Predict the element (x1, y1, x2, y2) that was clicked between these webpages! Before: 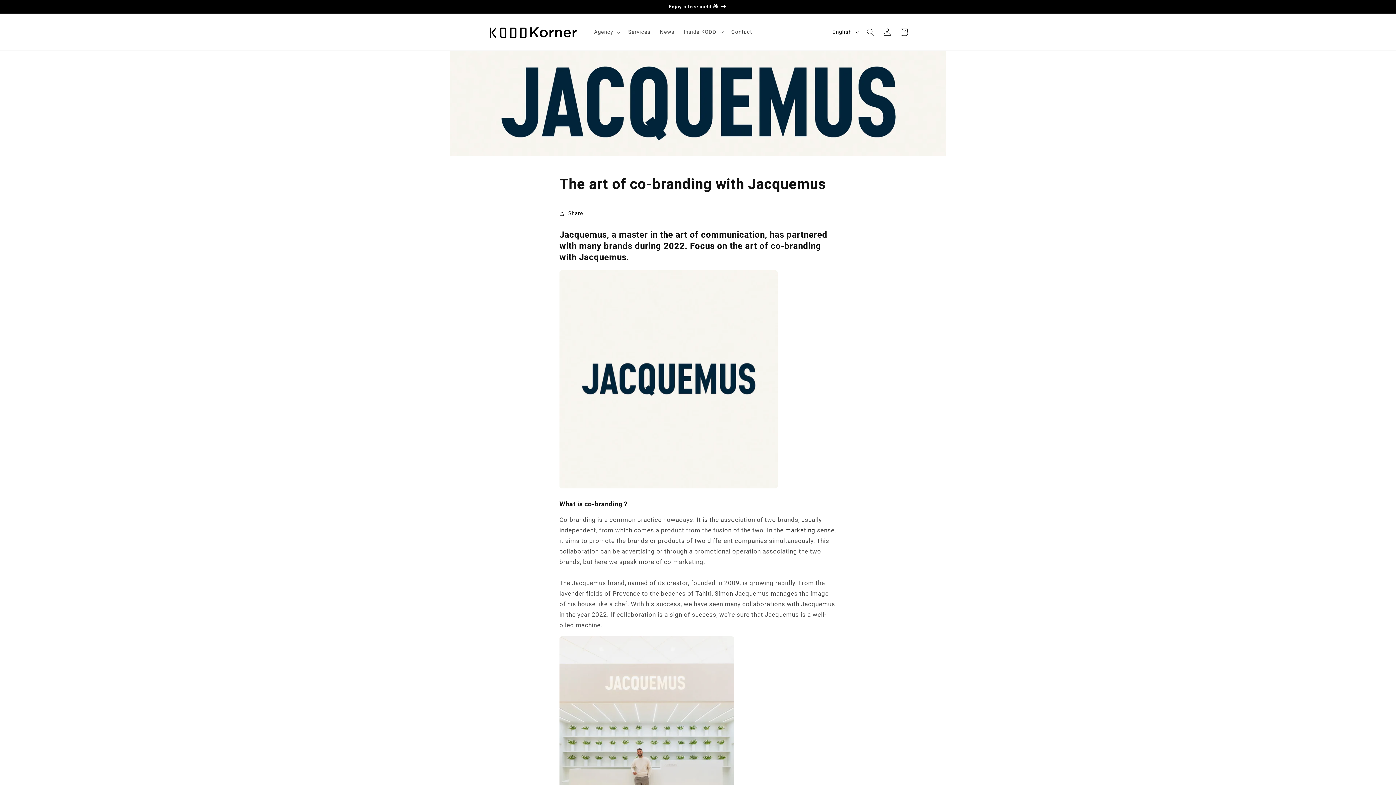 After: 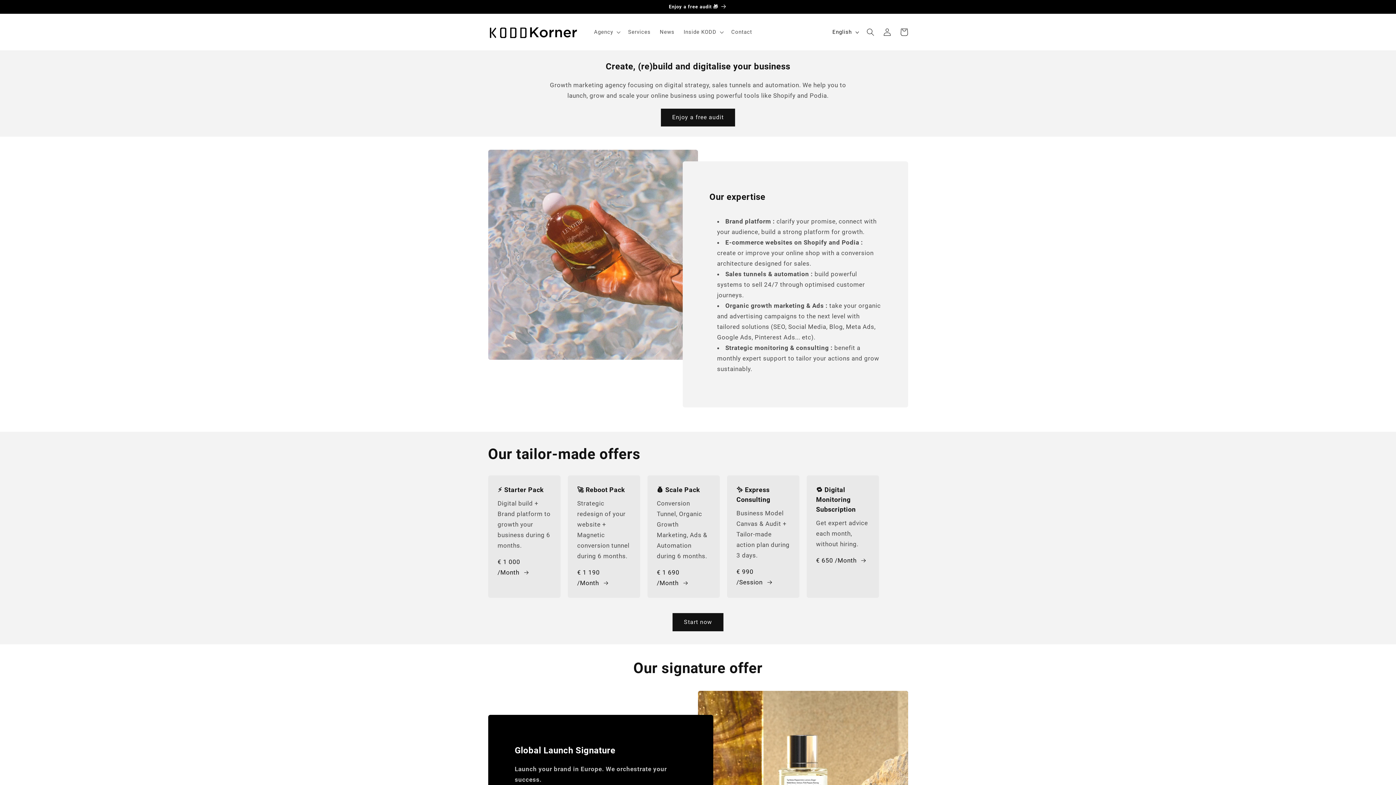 Action: bbox: (485, 21, 581, 43)